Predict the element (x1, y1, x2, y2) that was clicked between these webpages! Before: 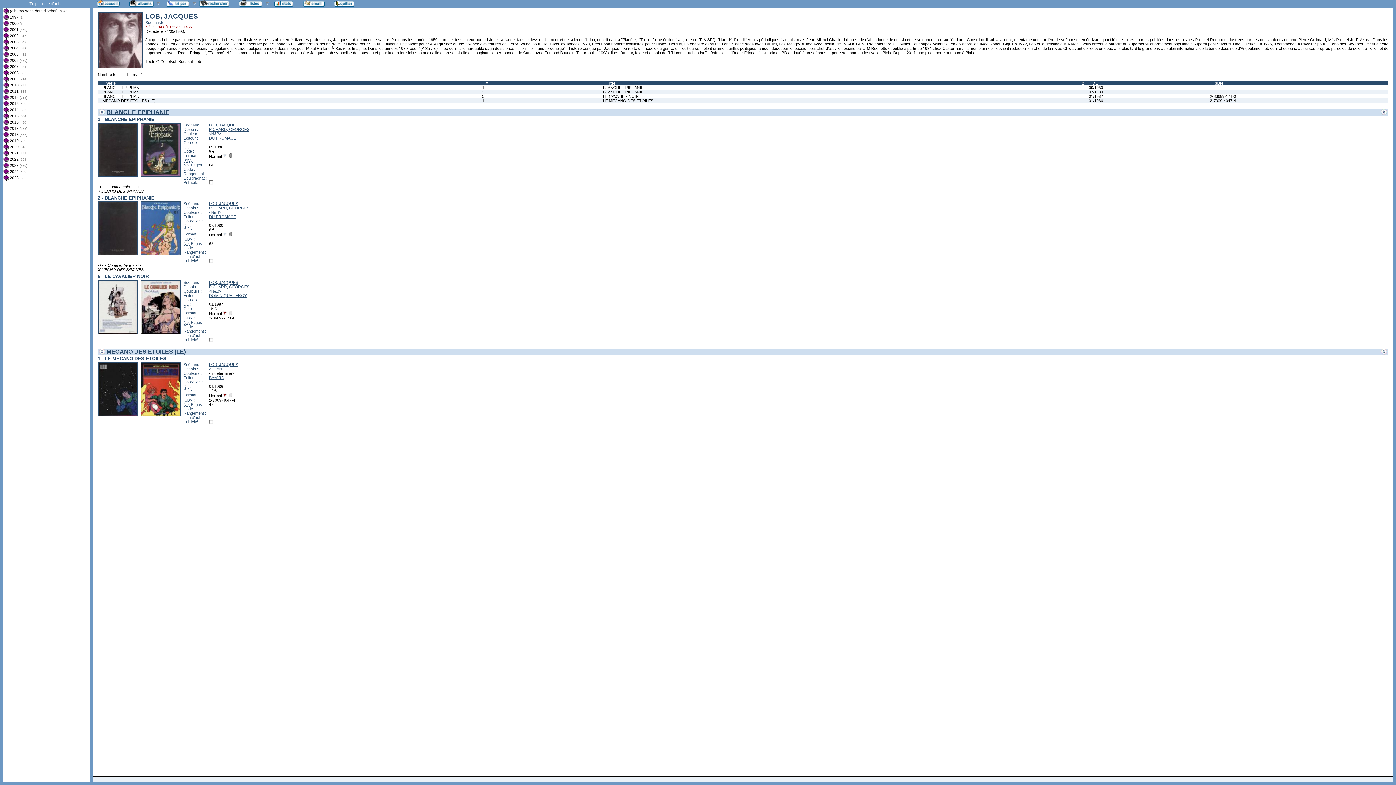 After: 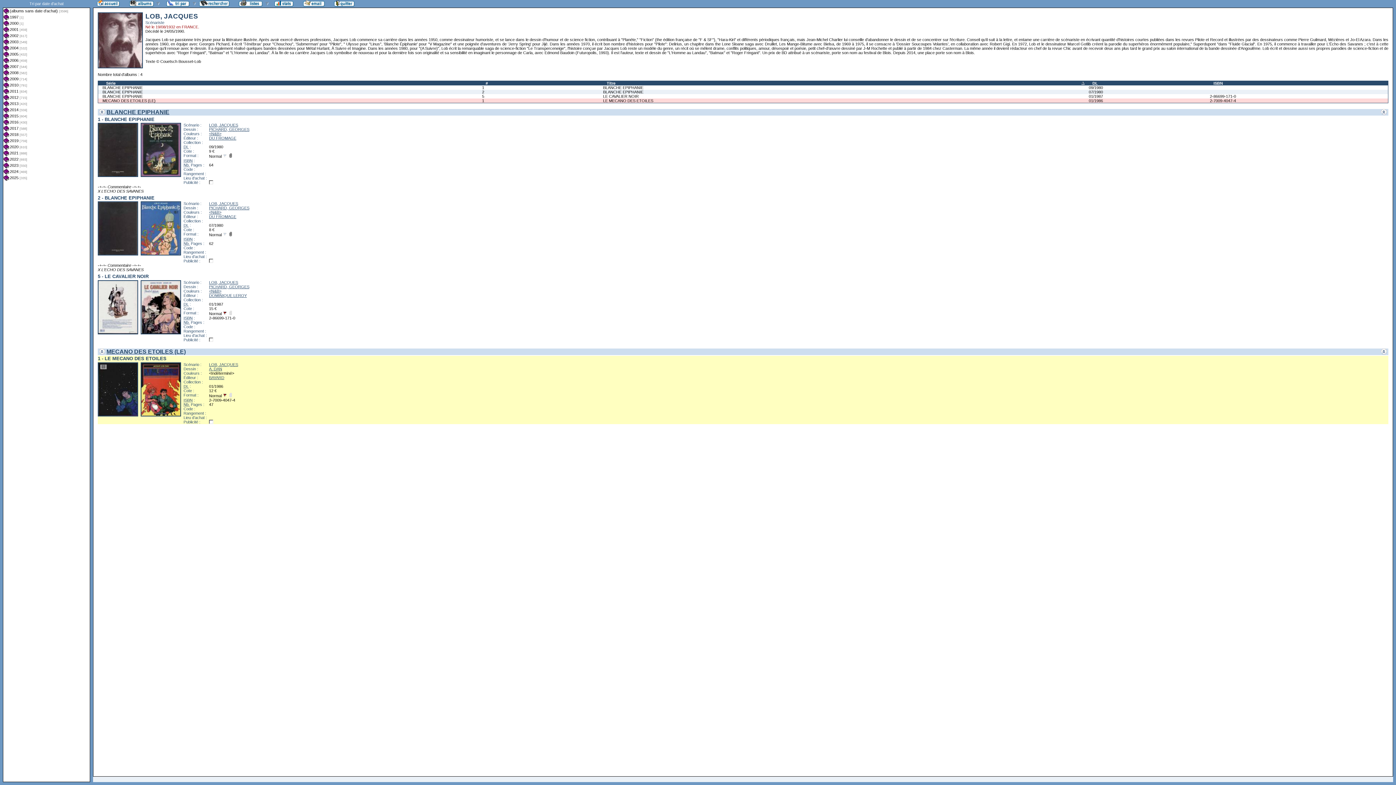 Action: label: 1 bbox: (482, 98, 598, 102)